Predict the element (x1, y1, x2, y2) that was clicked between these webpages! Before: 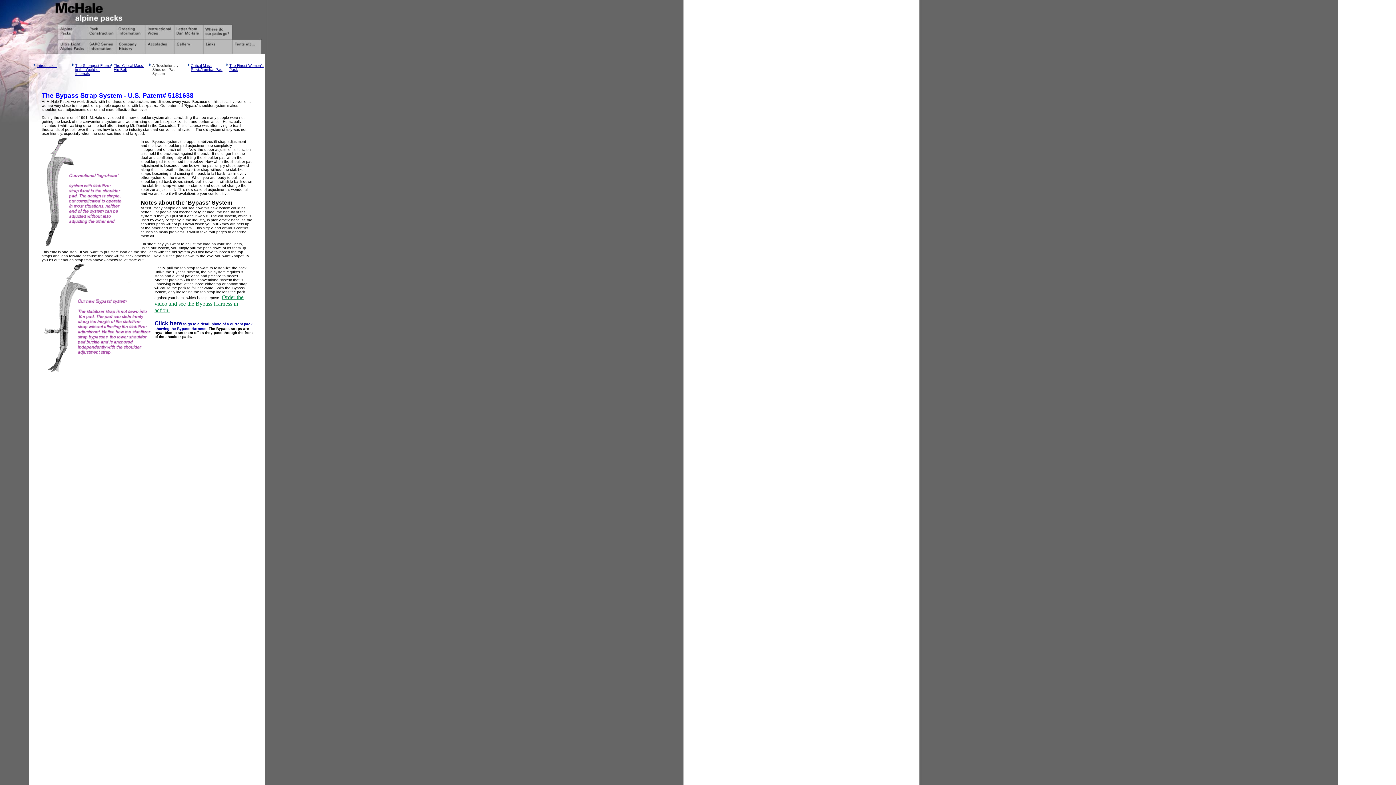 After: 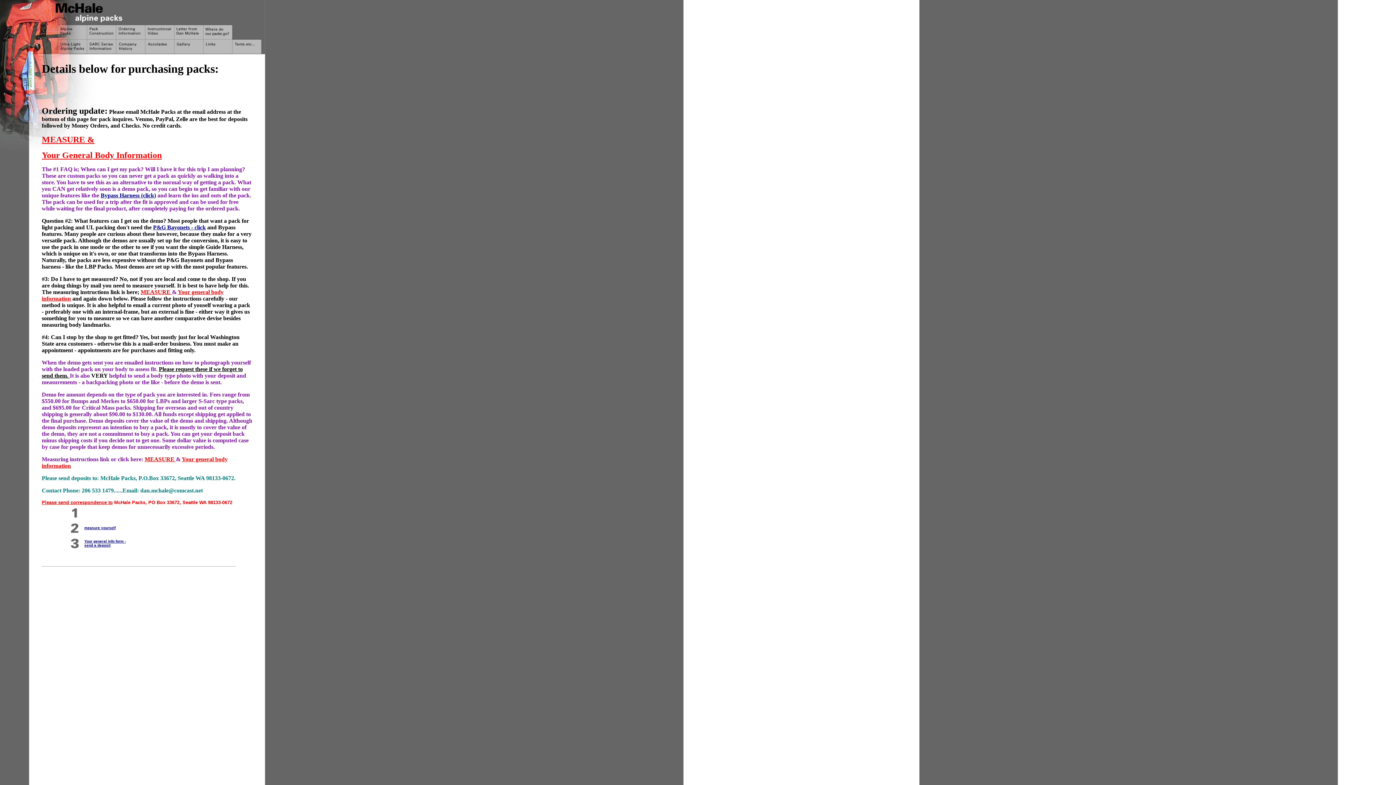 Action: bbox: (116, 34, 145, 40)